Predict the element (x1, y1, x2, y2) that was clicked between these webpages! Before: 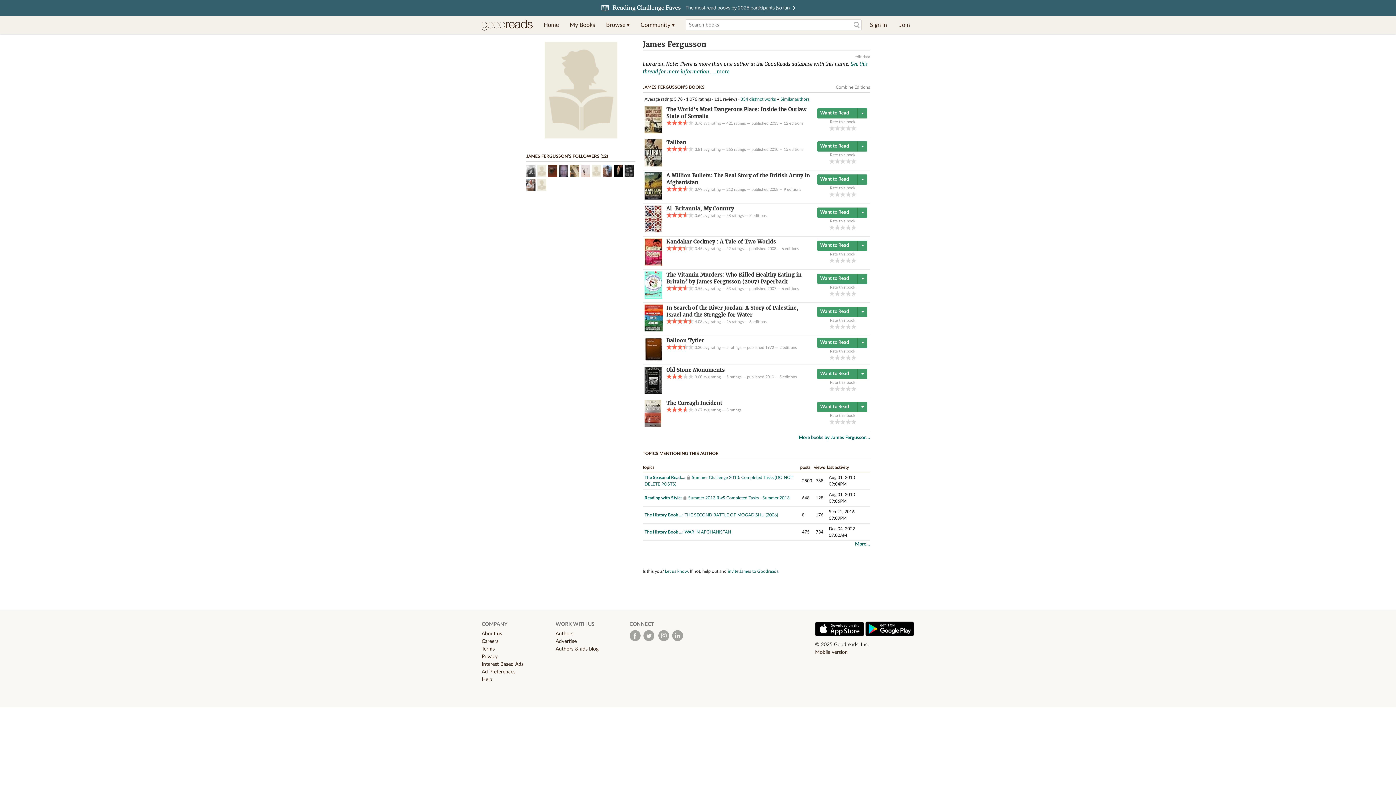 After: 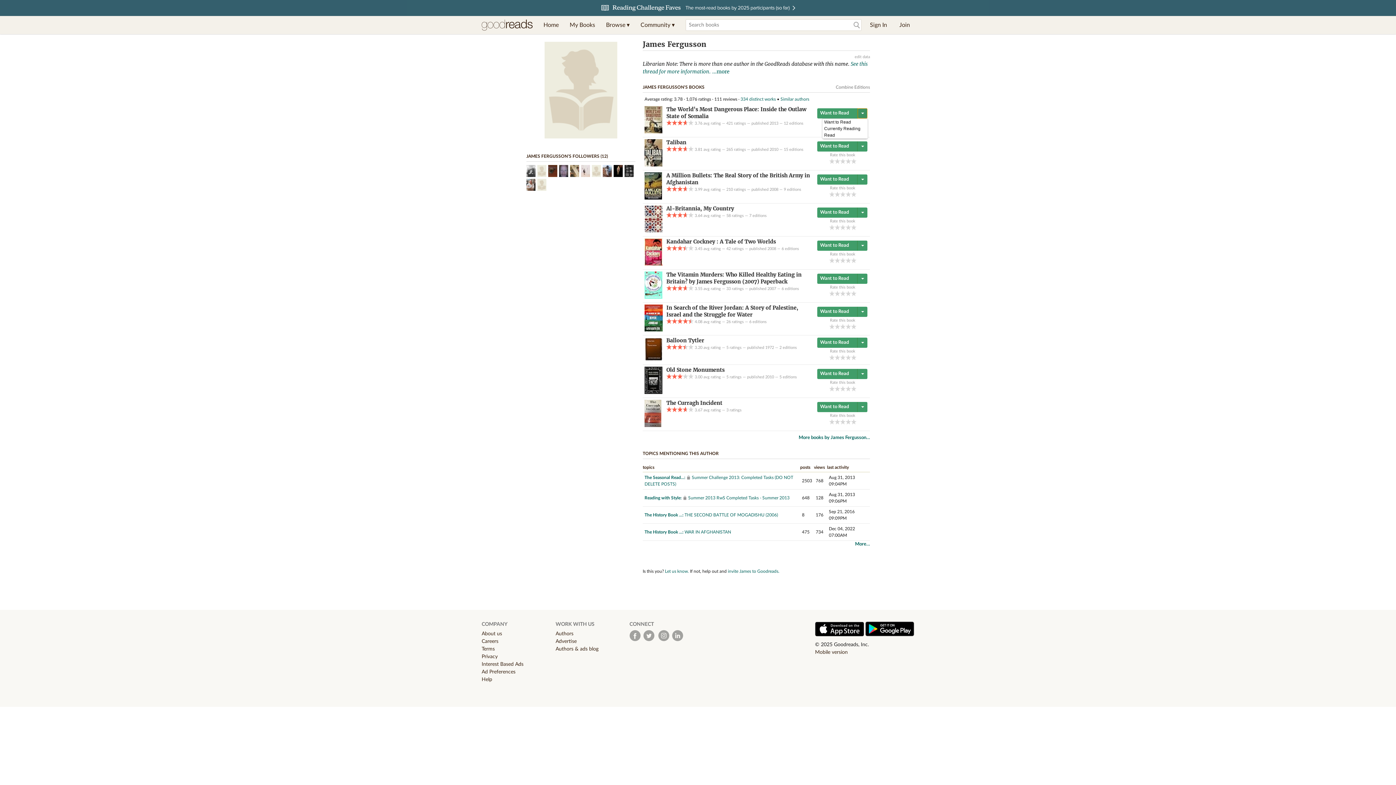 Action: bbox: (857, 108, 867, 118)